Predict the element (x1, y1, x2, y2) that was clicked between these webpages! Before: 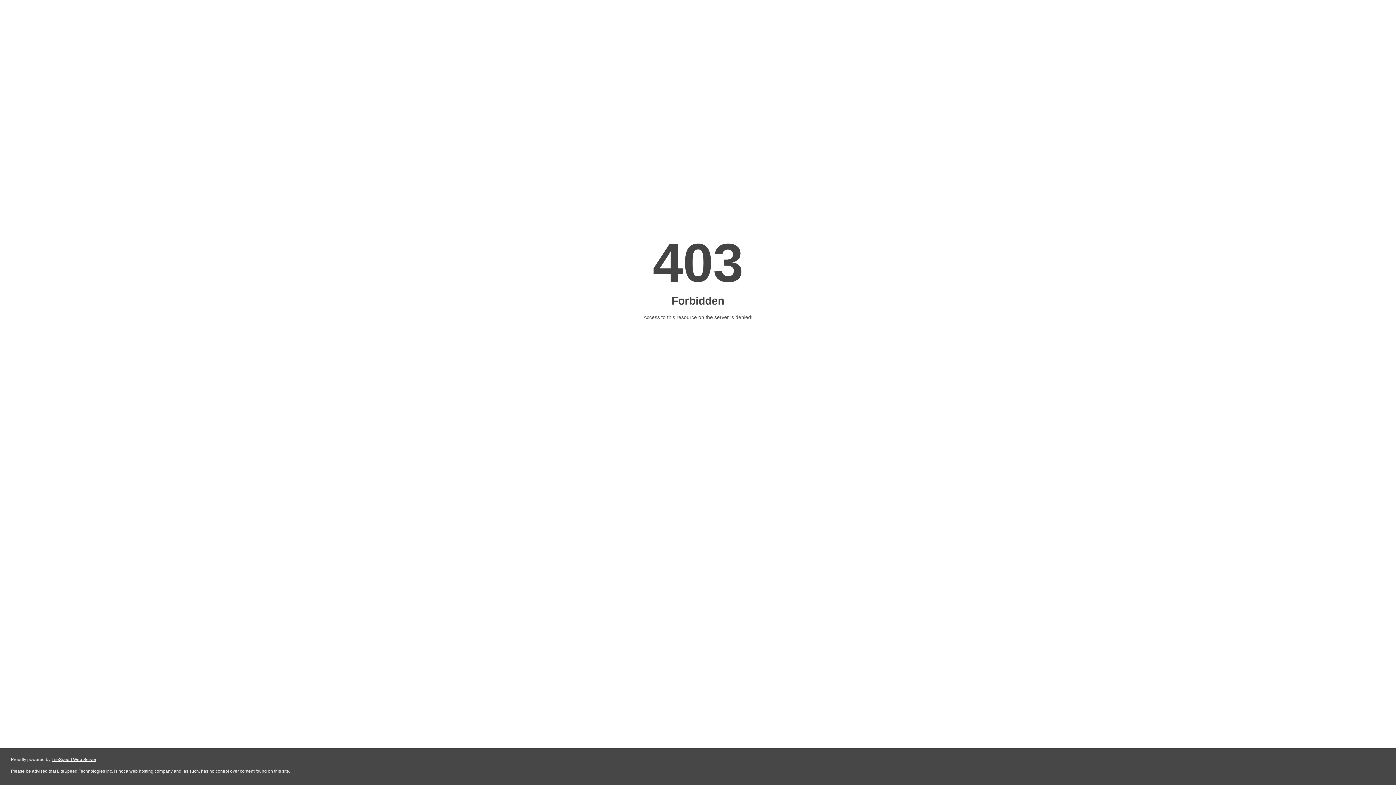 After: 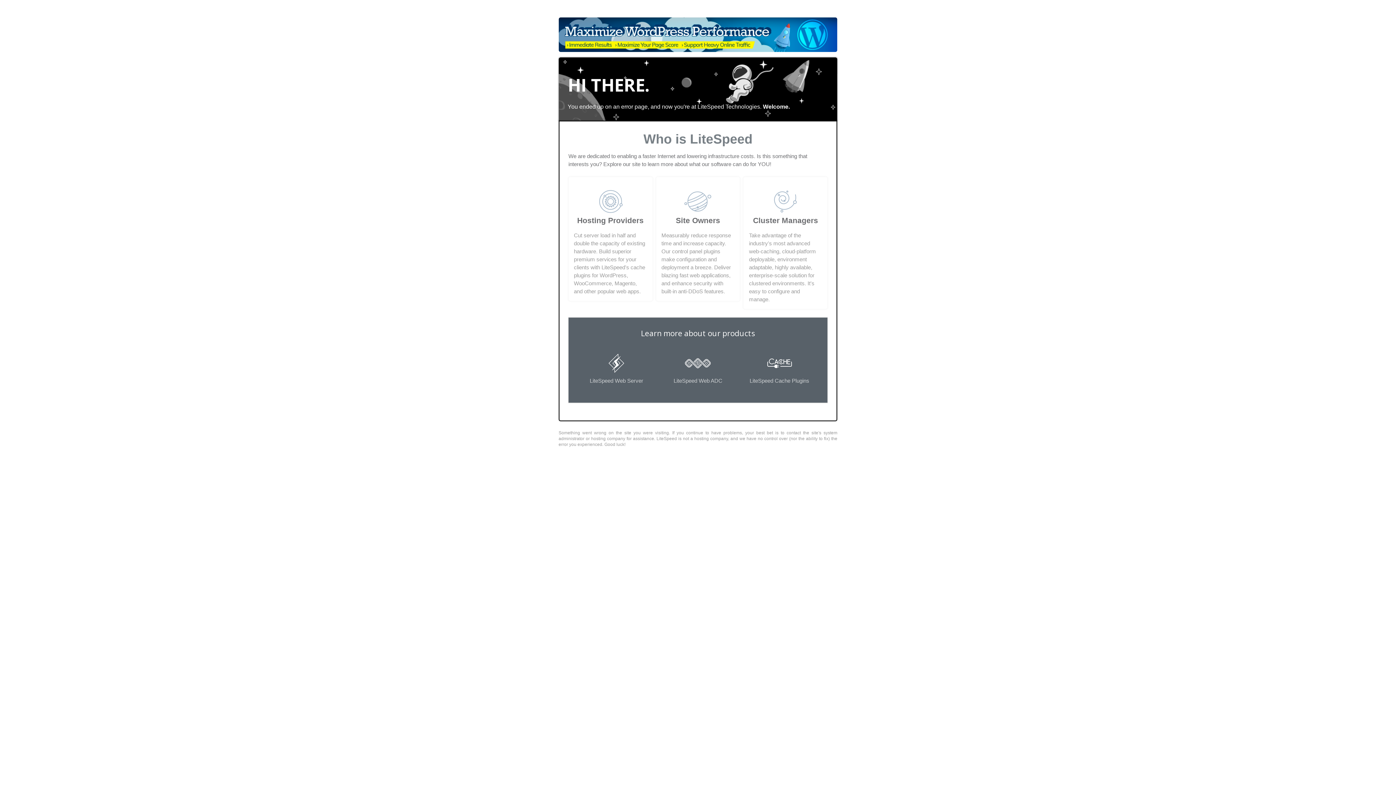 Action: label: LiteSpeed Web Server bbox: (51, 757, 96, 762)